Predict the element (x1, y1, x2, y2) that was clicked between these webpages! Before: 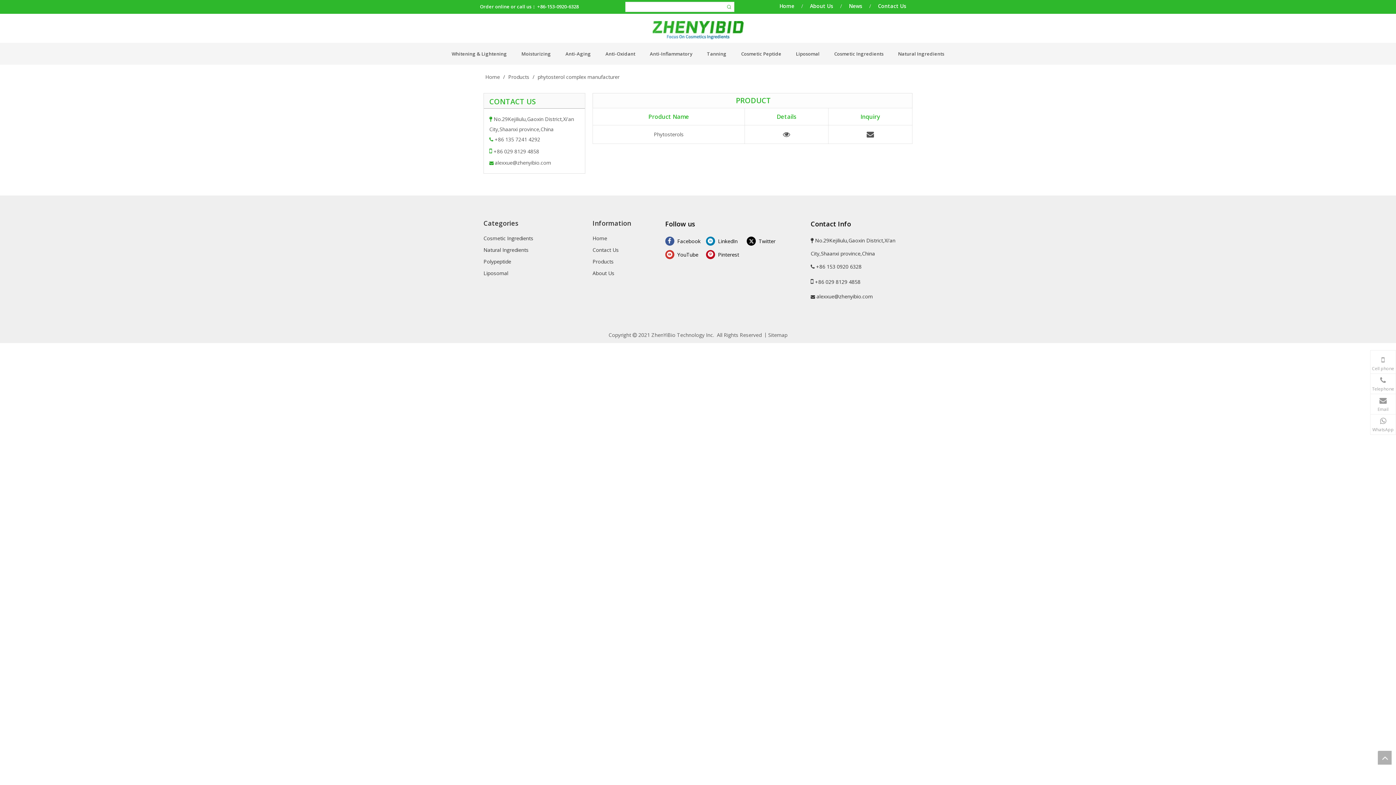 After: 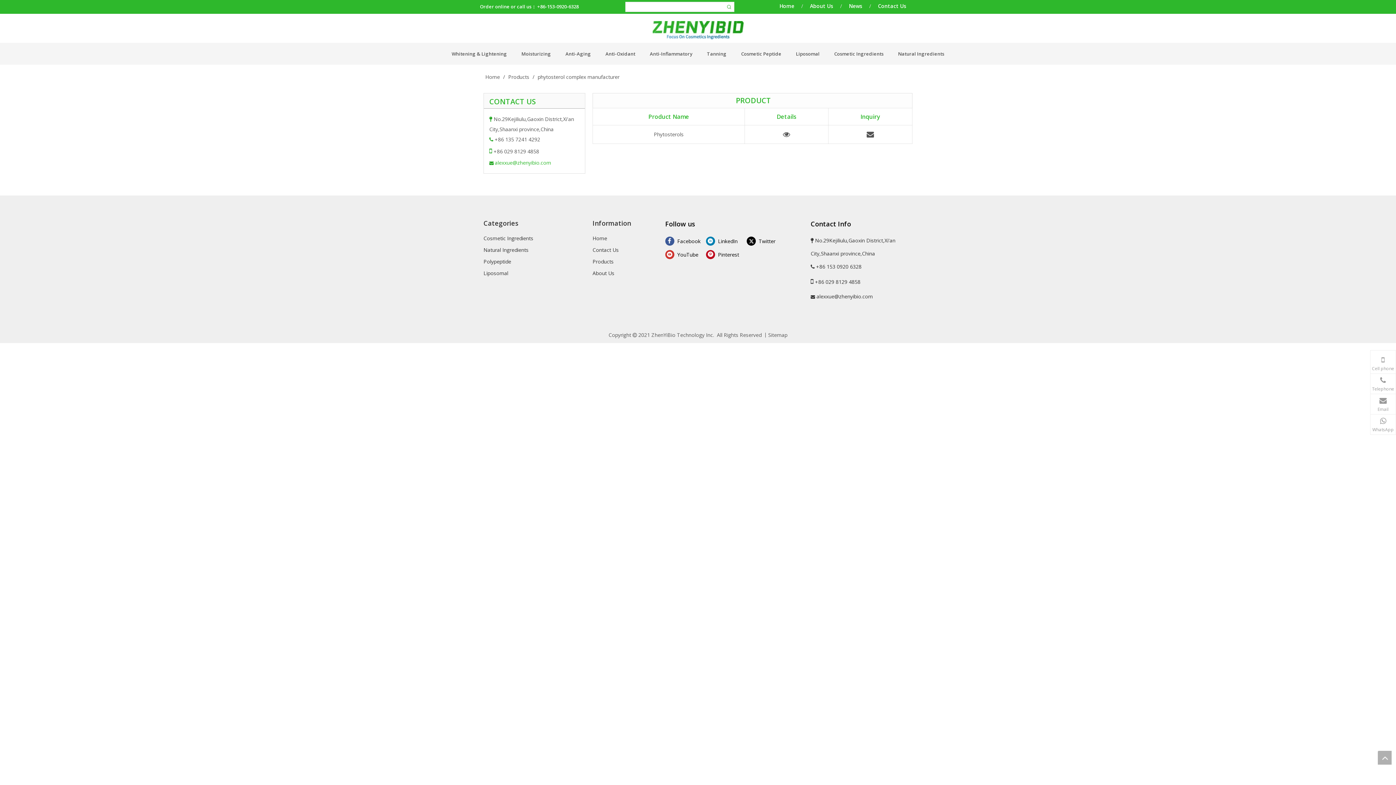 Action: bbox: (494, 159, 551, 166) label: alexxue@zhenyibio.com